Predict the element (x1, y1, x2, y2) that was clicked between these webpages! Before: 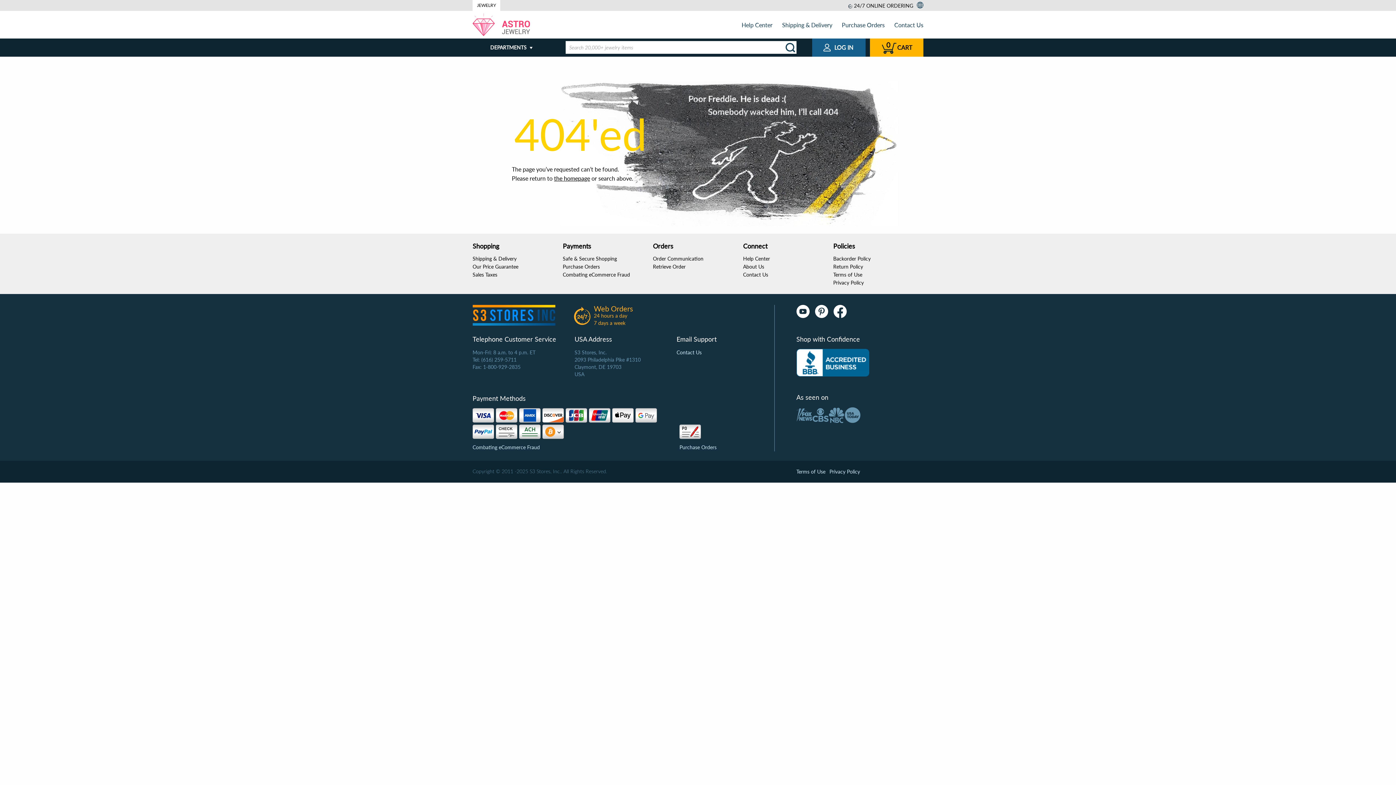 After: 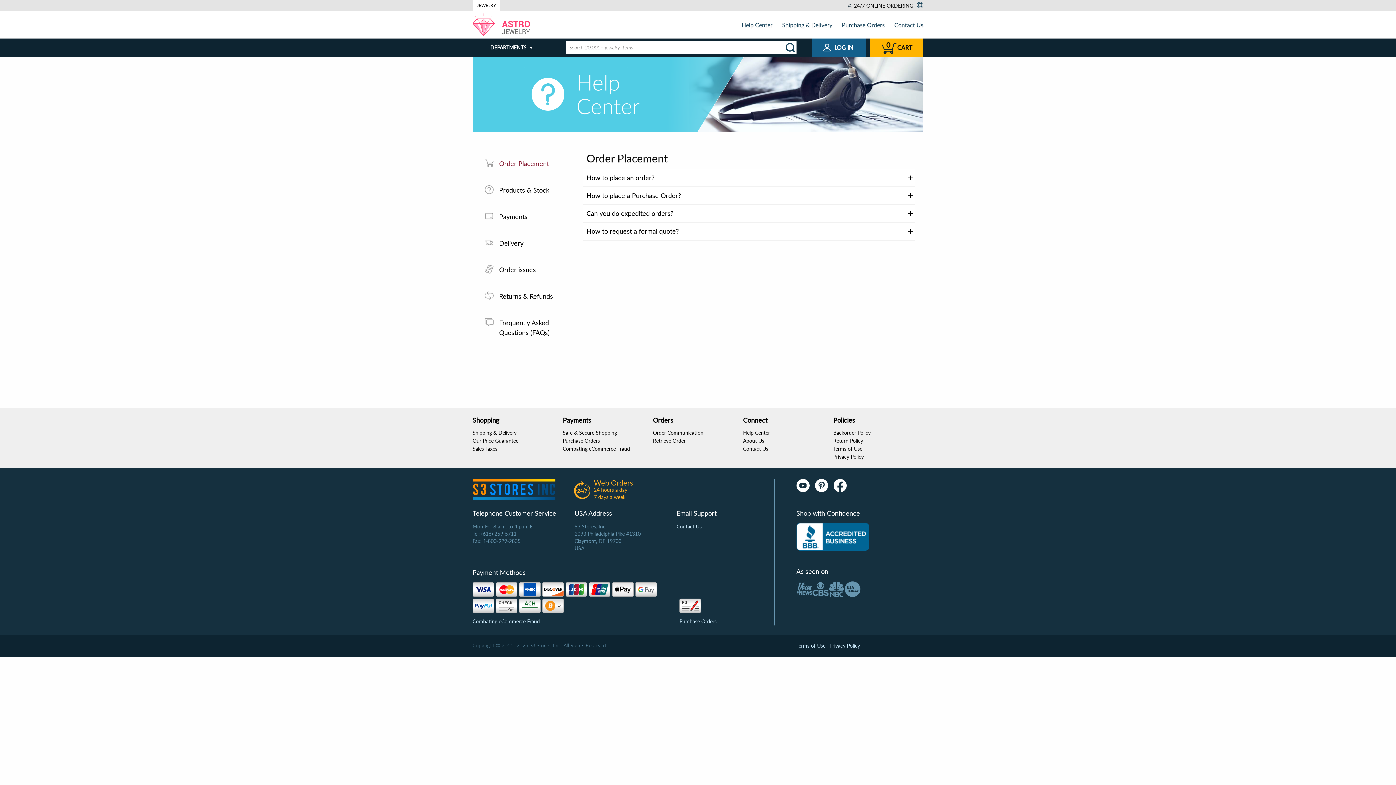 Action: bbox: (743, 255, 770, 261) label: Help Center